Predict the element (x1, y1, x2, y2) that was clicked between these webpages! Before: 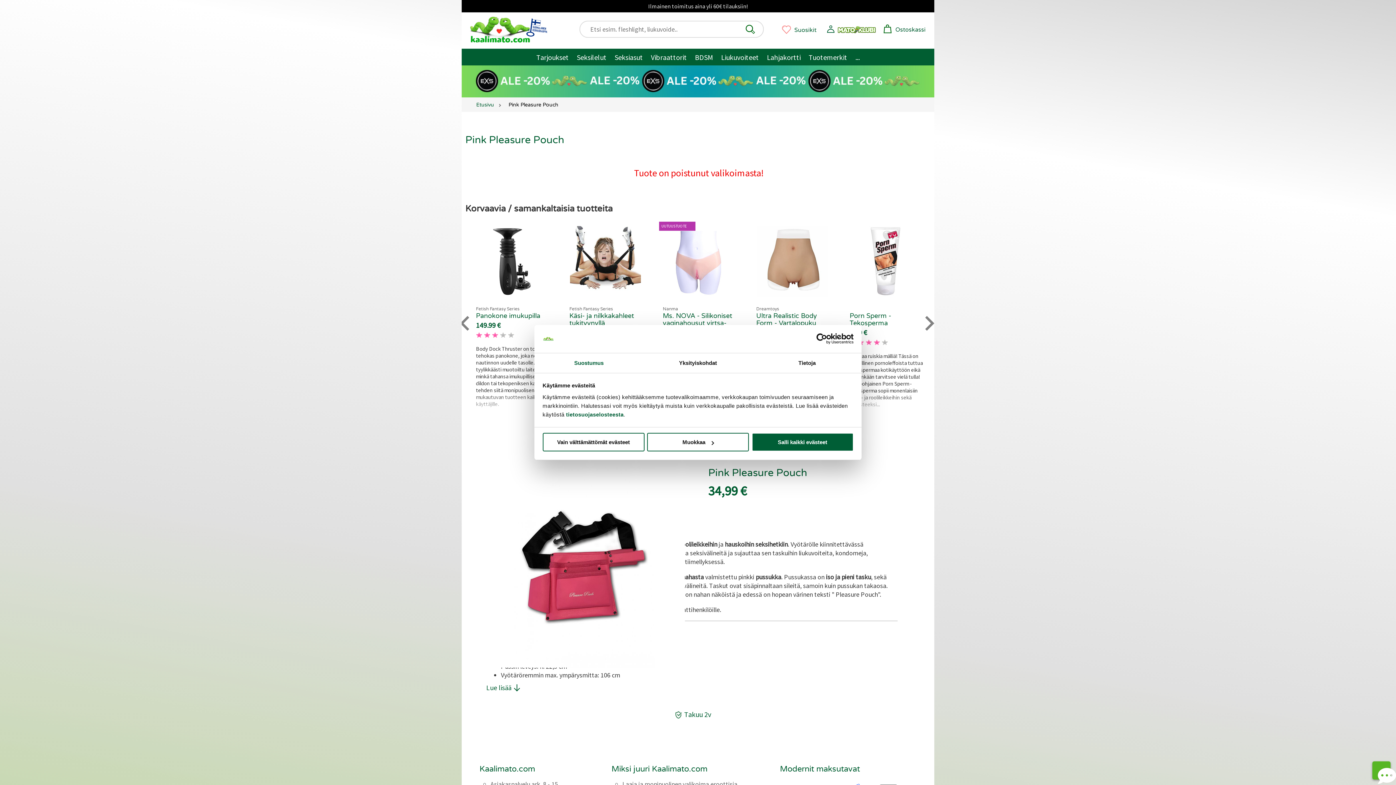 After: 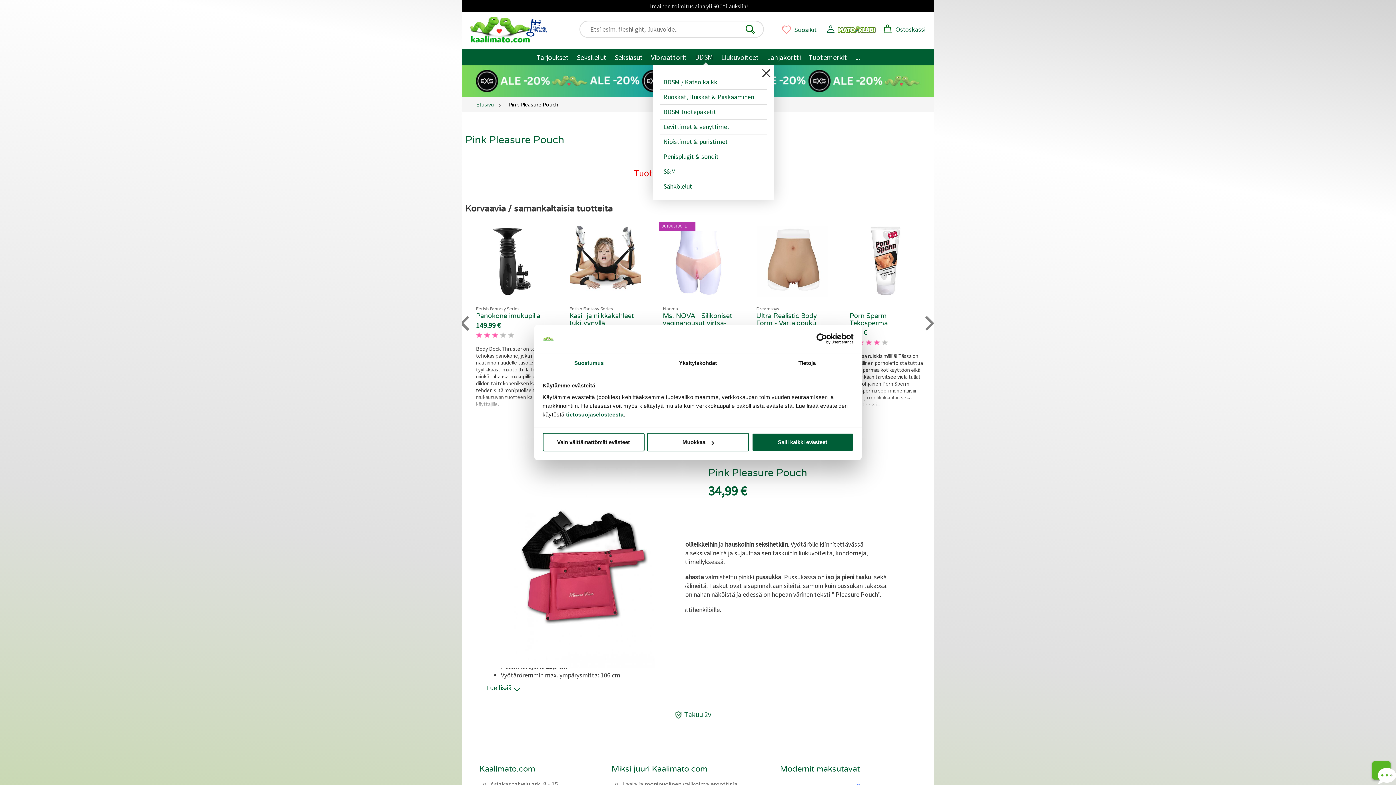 Action: bbox: (691, 49, 717, 65) label: BDSM